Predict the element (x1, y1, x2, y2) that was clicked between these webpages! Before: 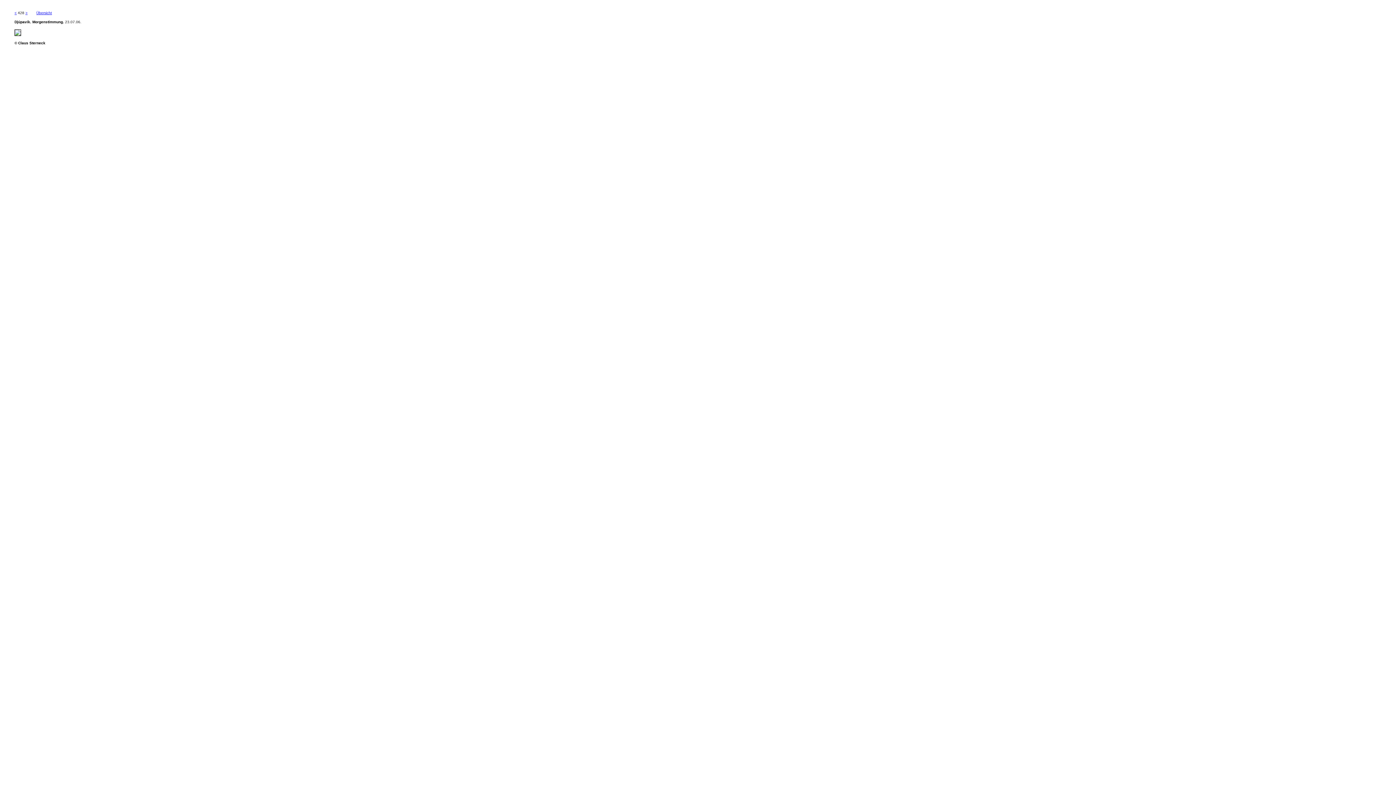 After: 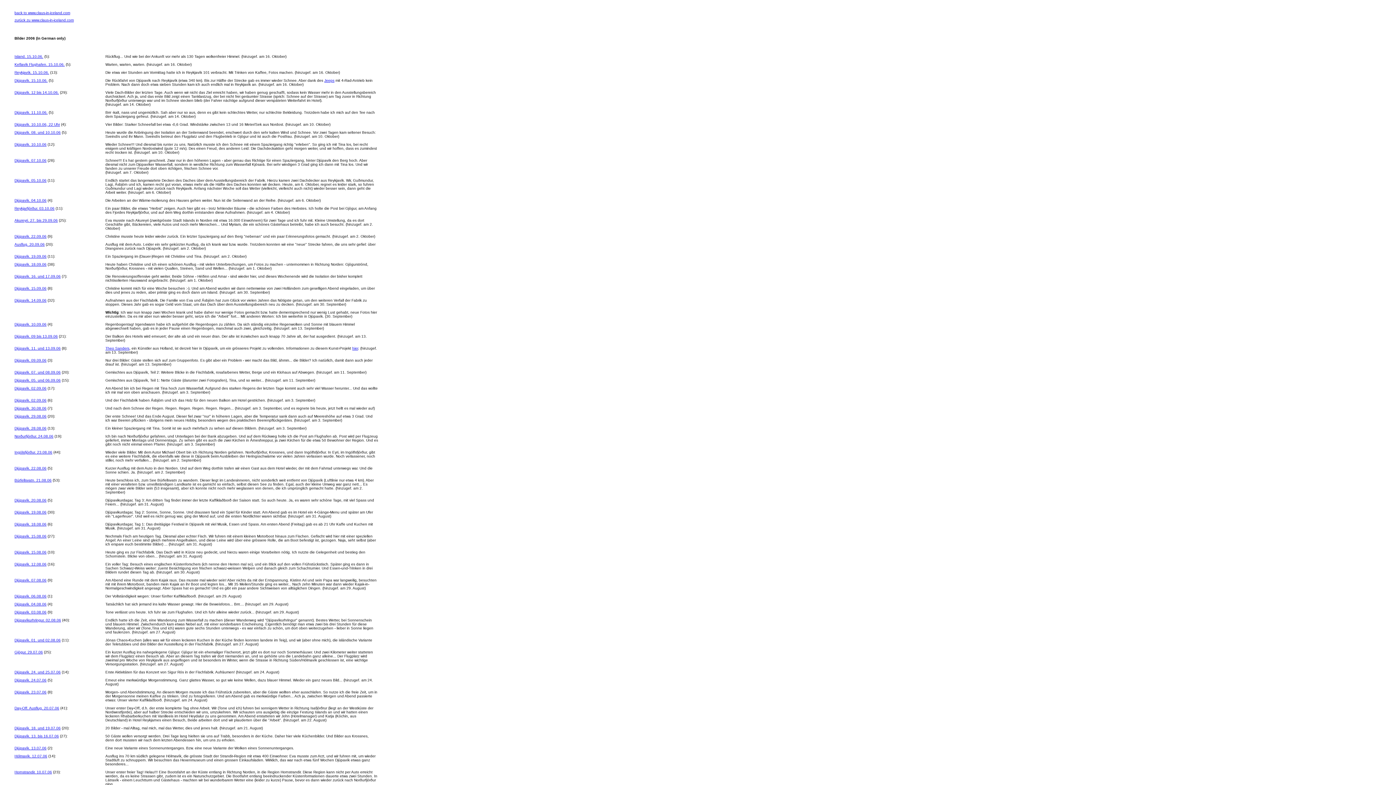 Action: label: Übersicht bbox: (36, 10, 52, 14)